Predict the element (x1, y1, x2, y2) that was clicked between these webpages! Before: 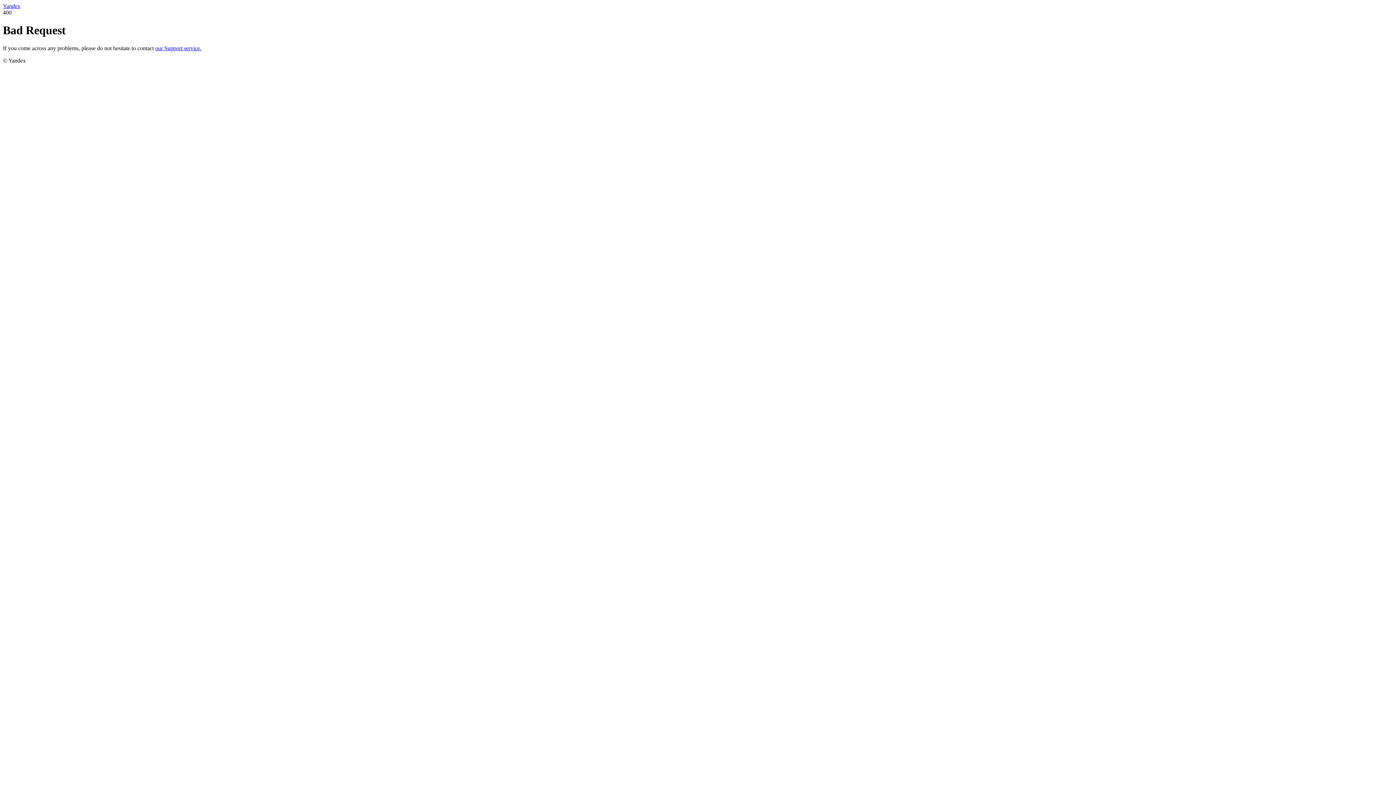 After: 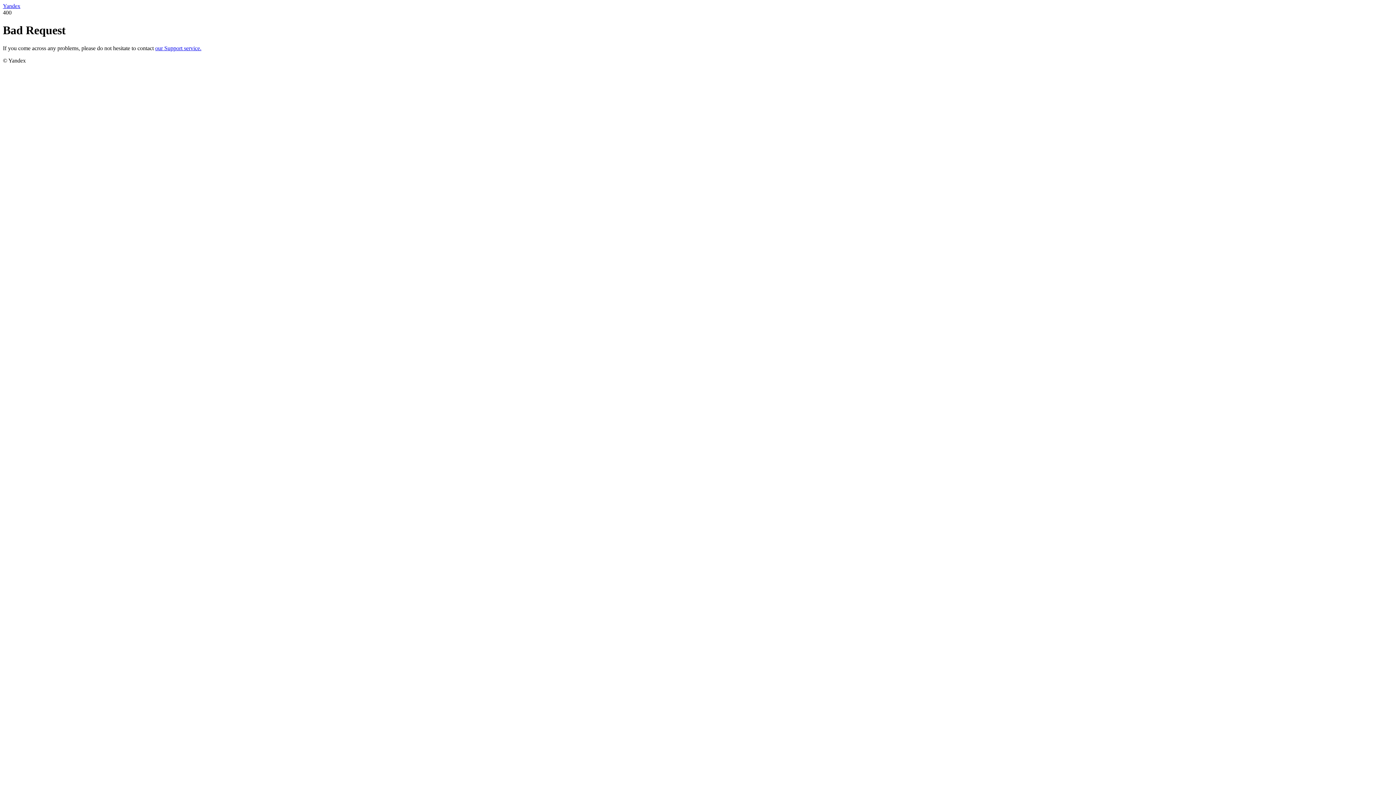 Action: label: Yandex bbox: (2, 2, 20, 9)